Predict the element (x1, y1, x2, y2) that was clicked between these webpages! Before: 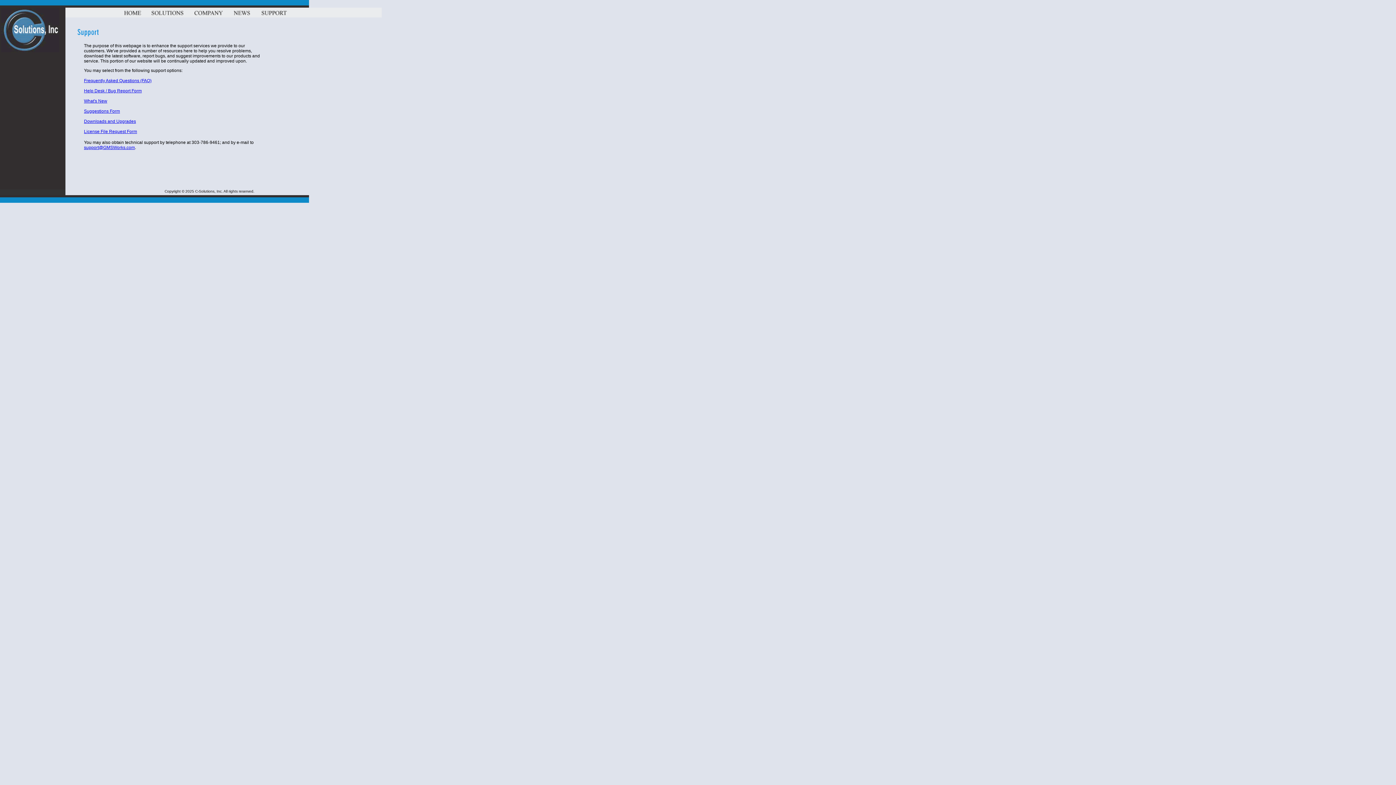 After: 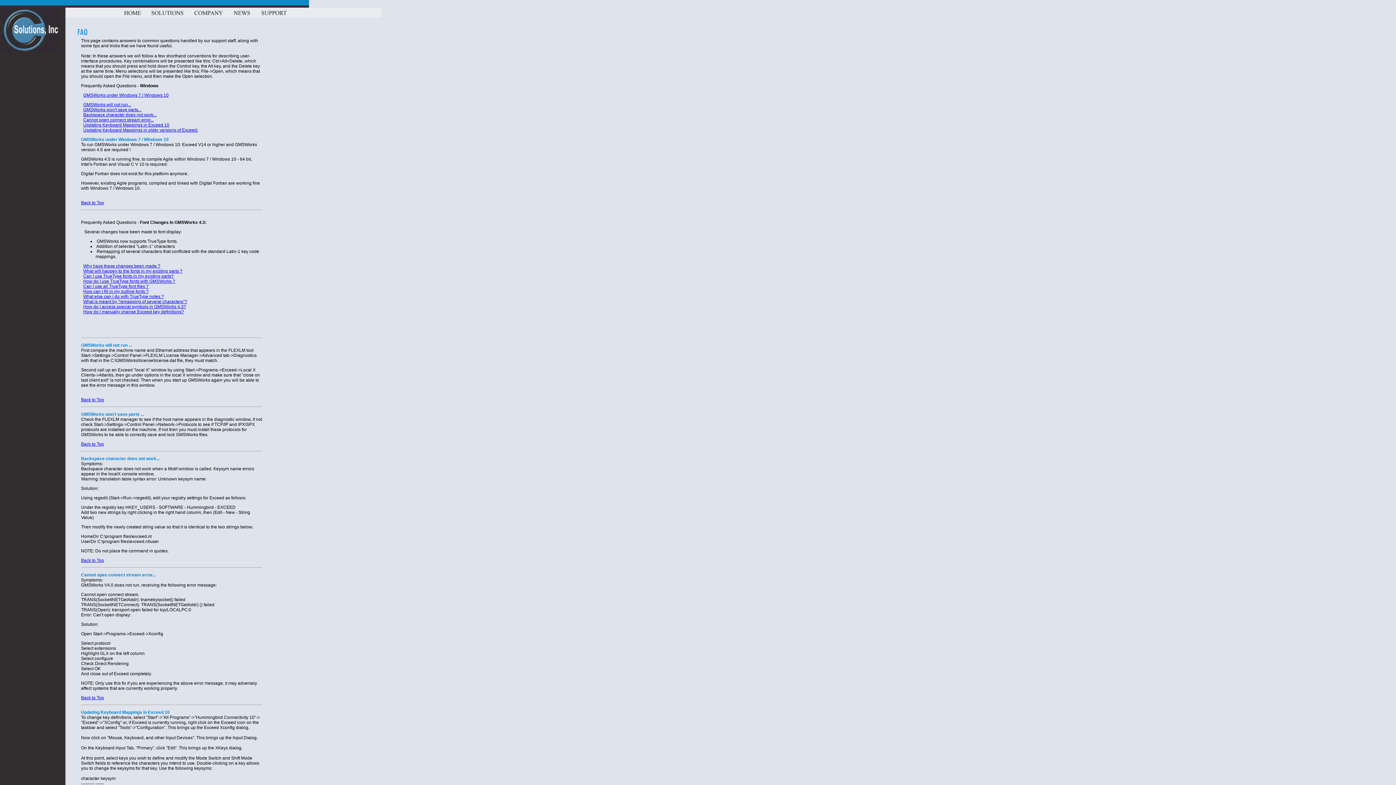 Action: bbox: (84, 78, 151, 83) label: Frequently Asked Questions (FAQ)